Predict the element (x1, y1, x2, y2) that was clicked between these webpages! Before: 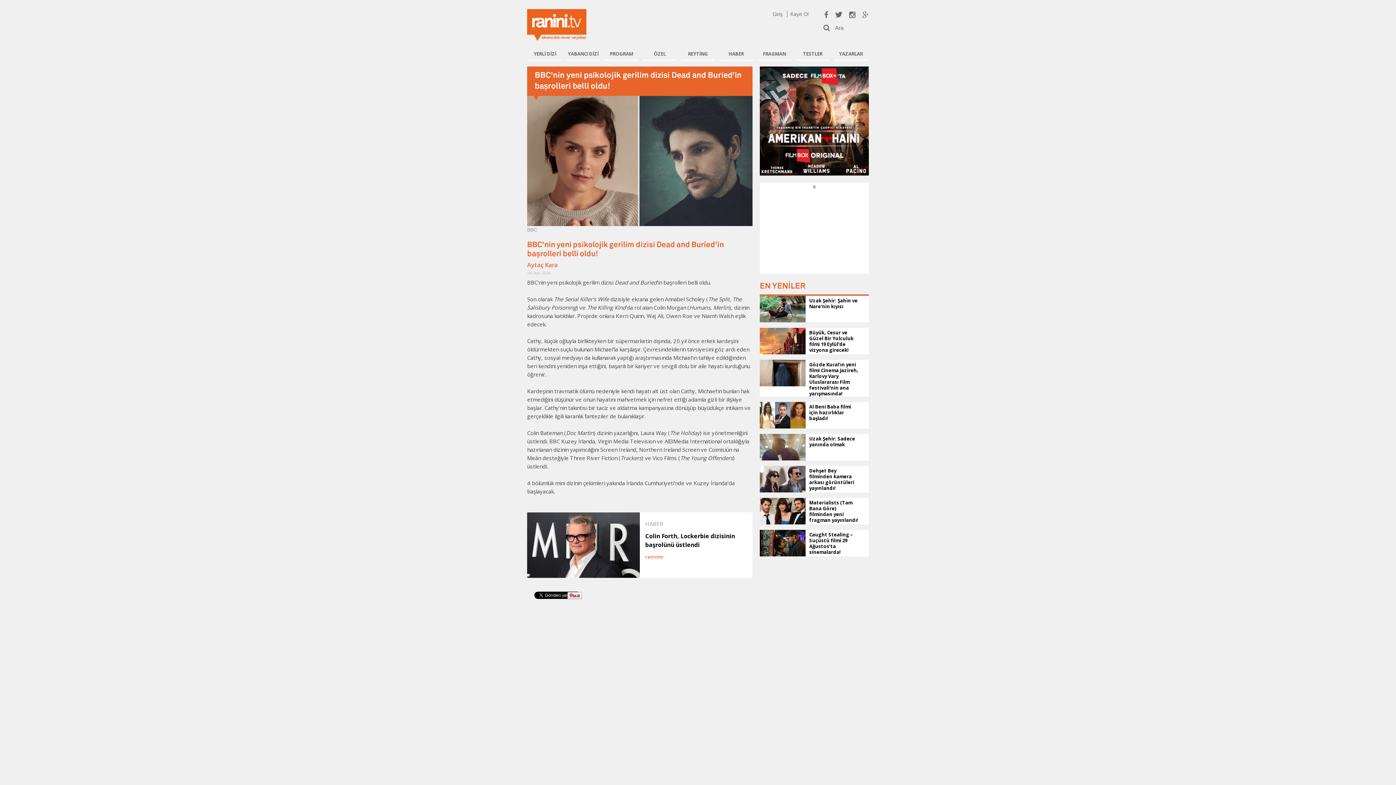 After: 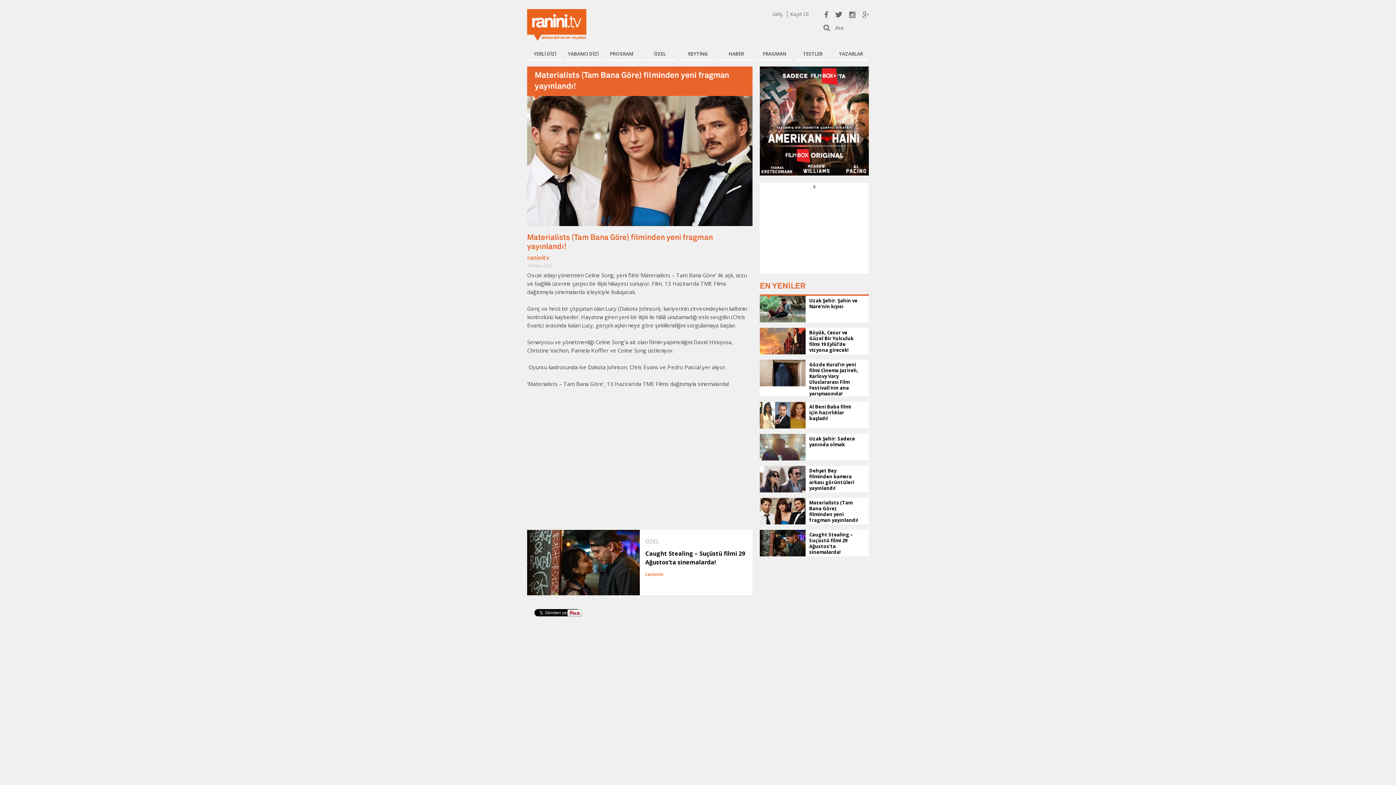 Action: label: Materialists (Tam Bana Göre) filminden yeni fragman yayınlandı! bbox: (809, 500, 858, 523)